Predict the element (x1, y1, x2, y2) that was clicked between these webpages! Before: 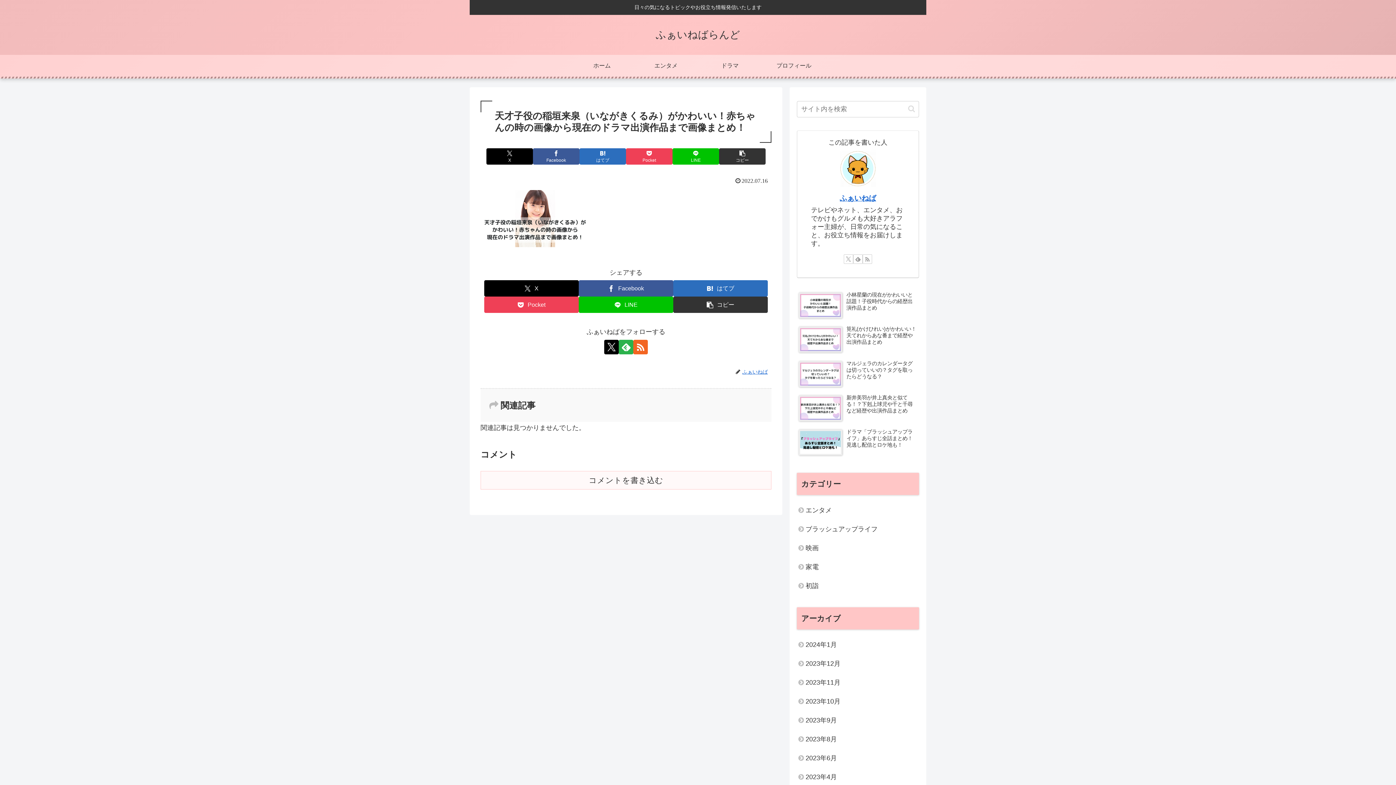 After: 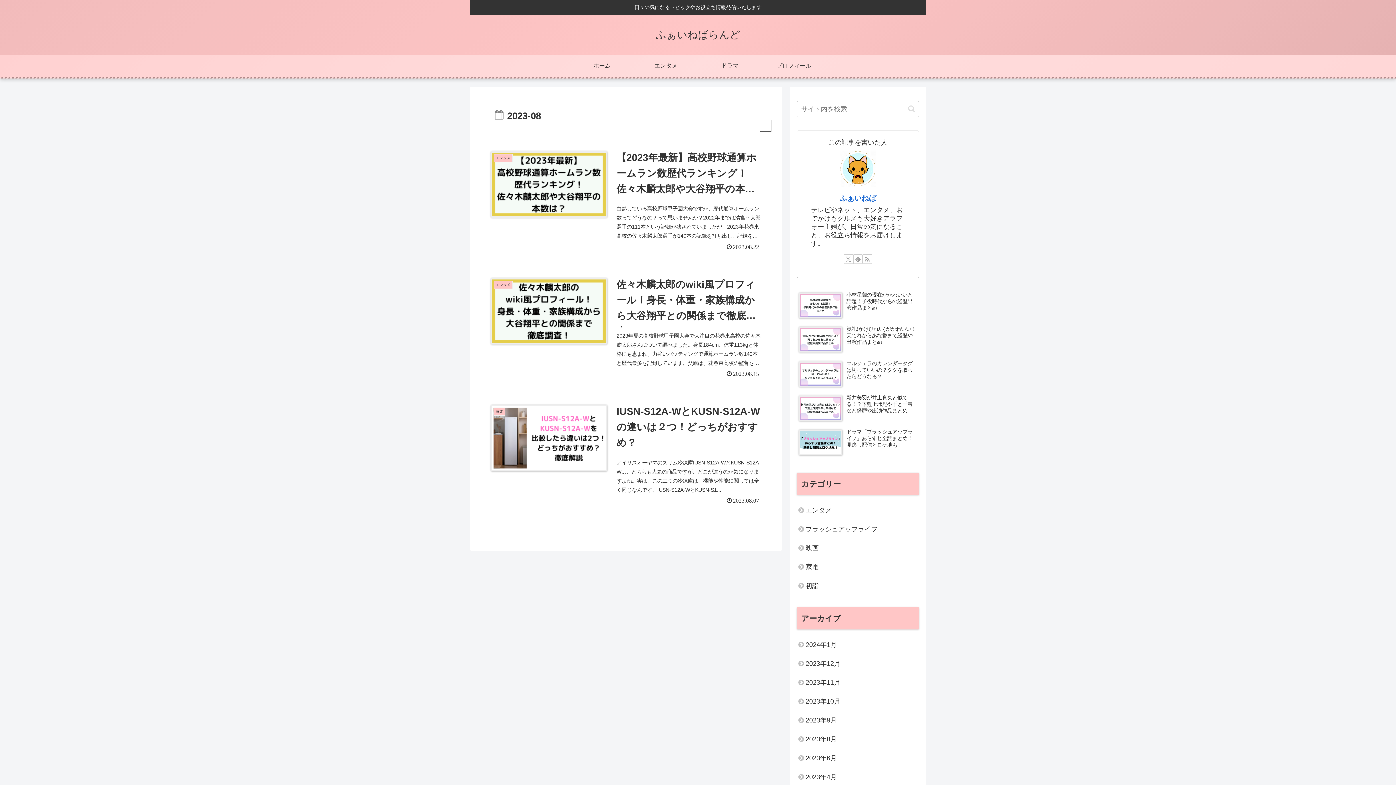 Action: label: 2023年8月 bbox: (797, 730, 919, 748)